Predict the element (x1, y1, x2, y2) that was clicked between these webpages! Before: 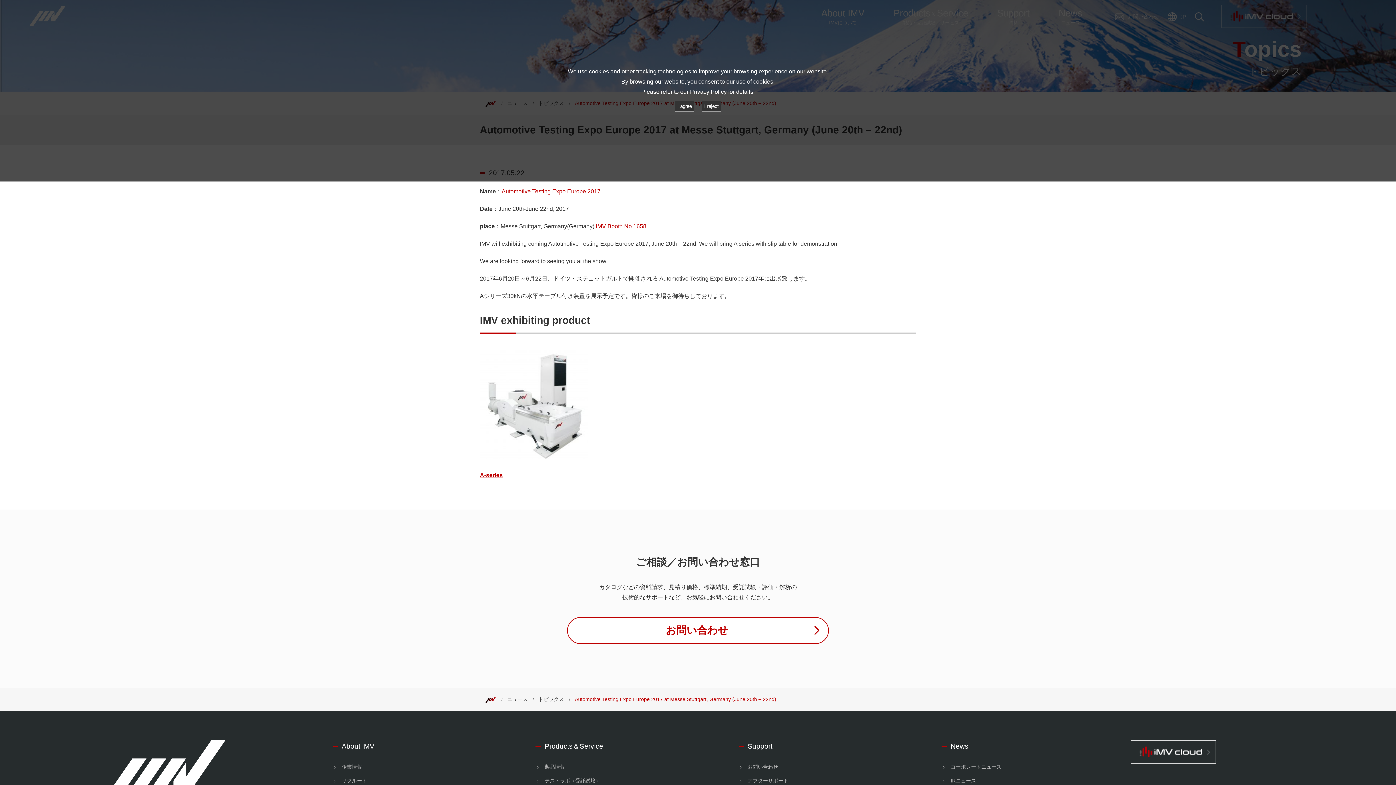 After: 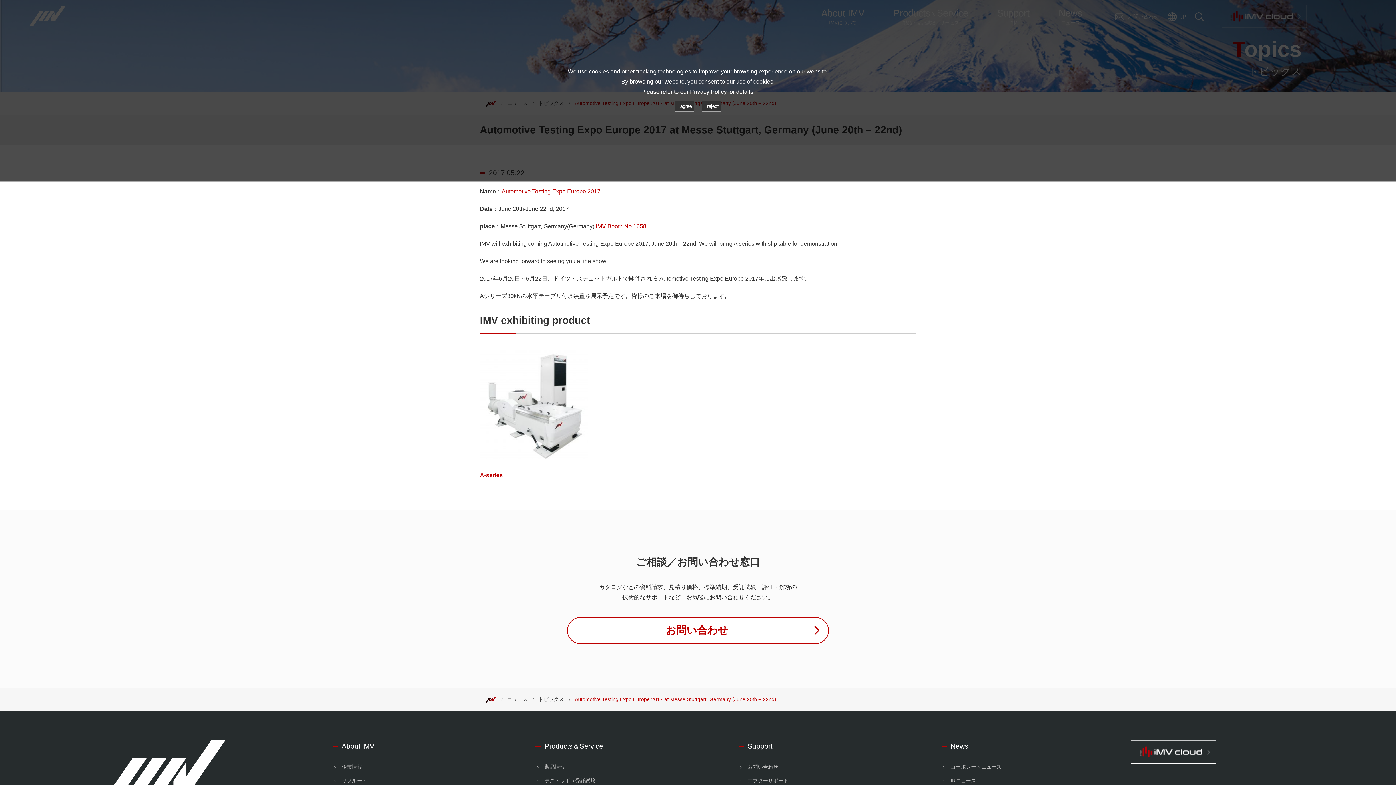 Action: label: Top bbox: (575, 696, 776, 702)